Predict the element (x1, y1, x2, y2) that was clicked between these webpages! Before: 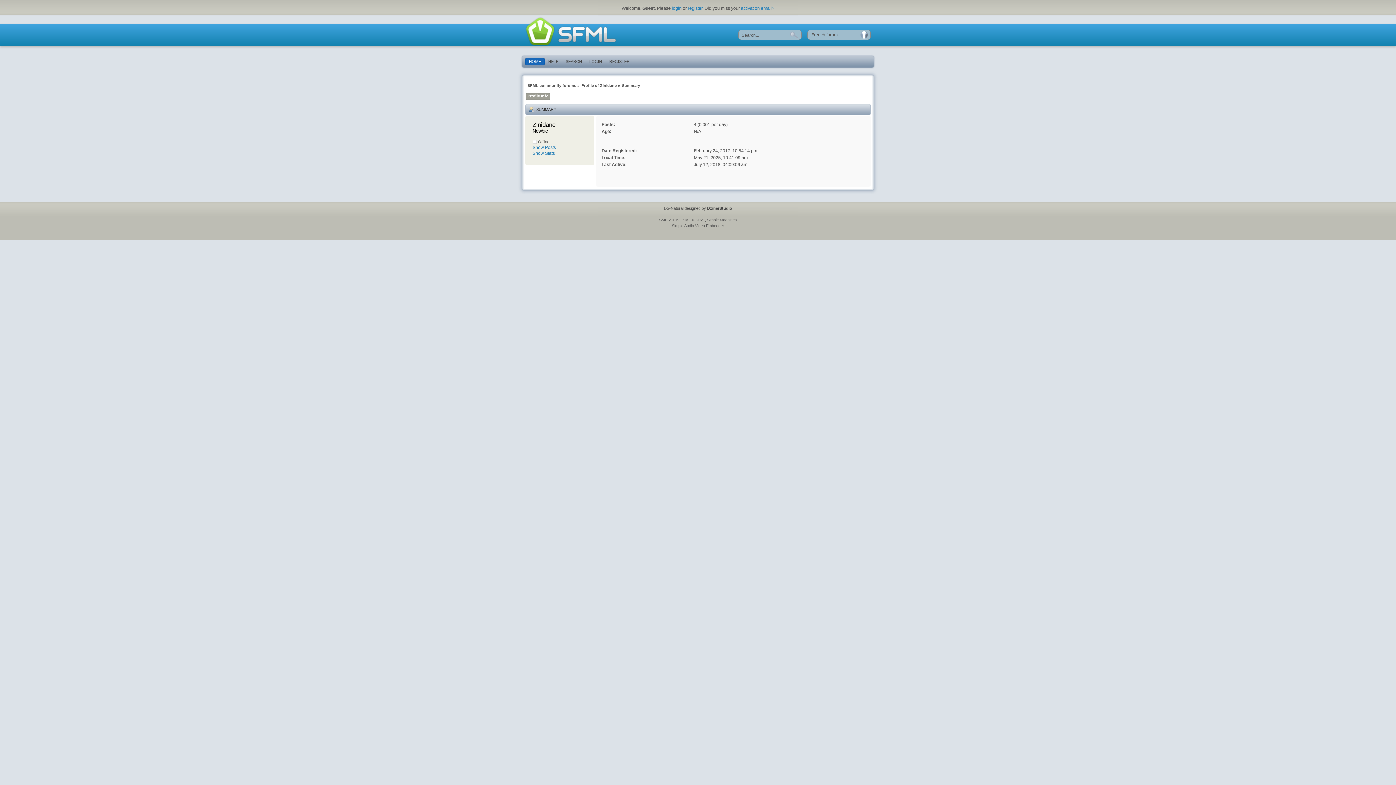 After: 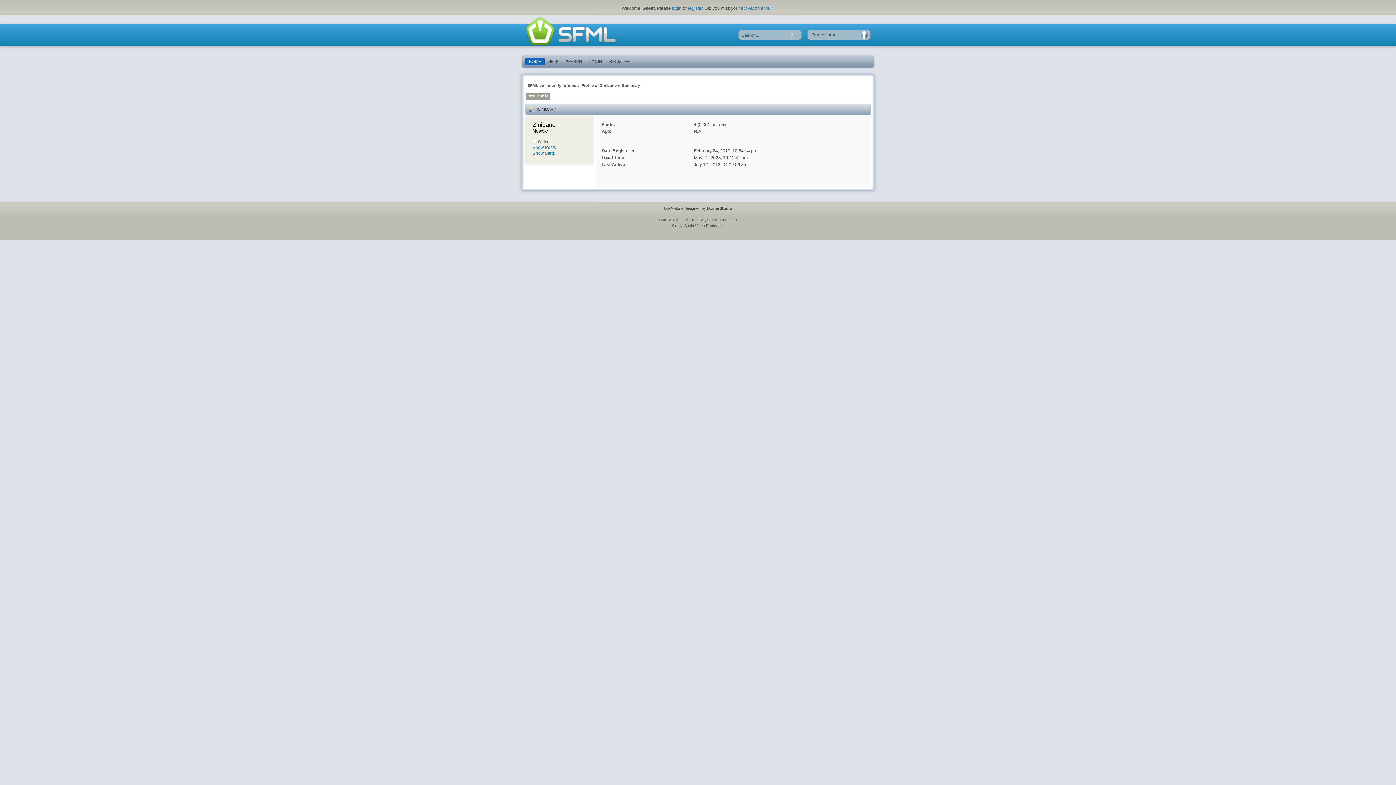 Action: label: Profile of Zinidane bbox: (581, 83, 616, 87)